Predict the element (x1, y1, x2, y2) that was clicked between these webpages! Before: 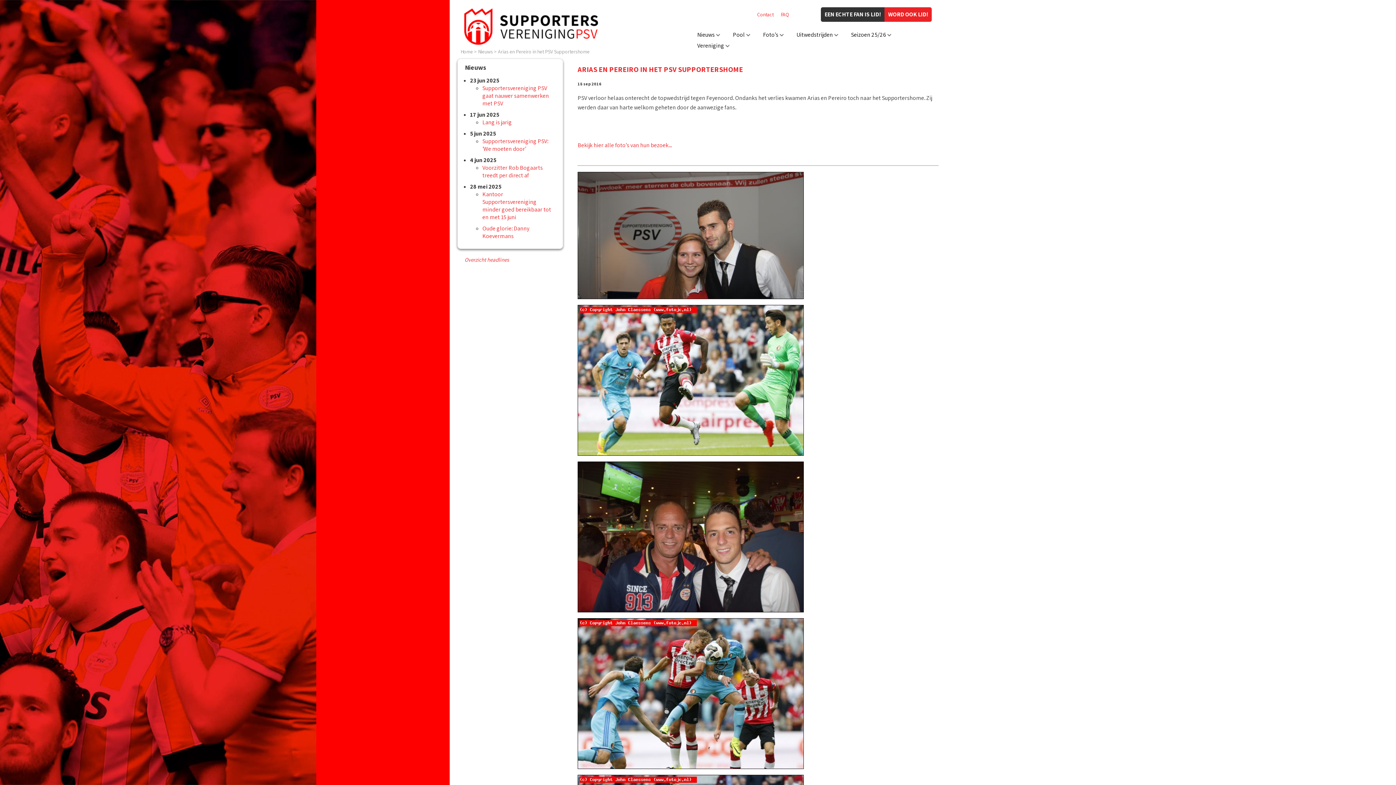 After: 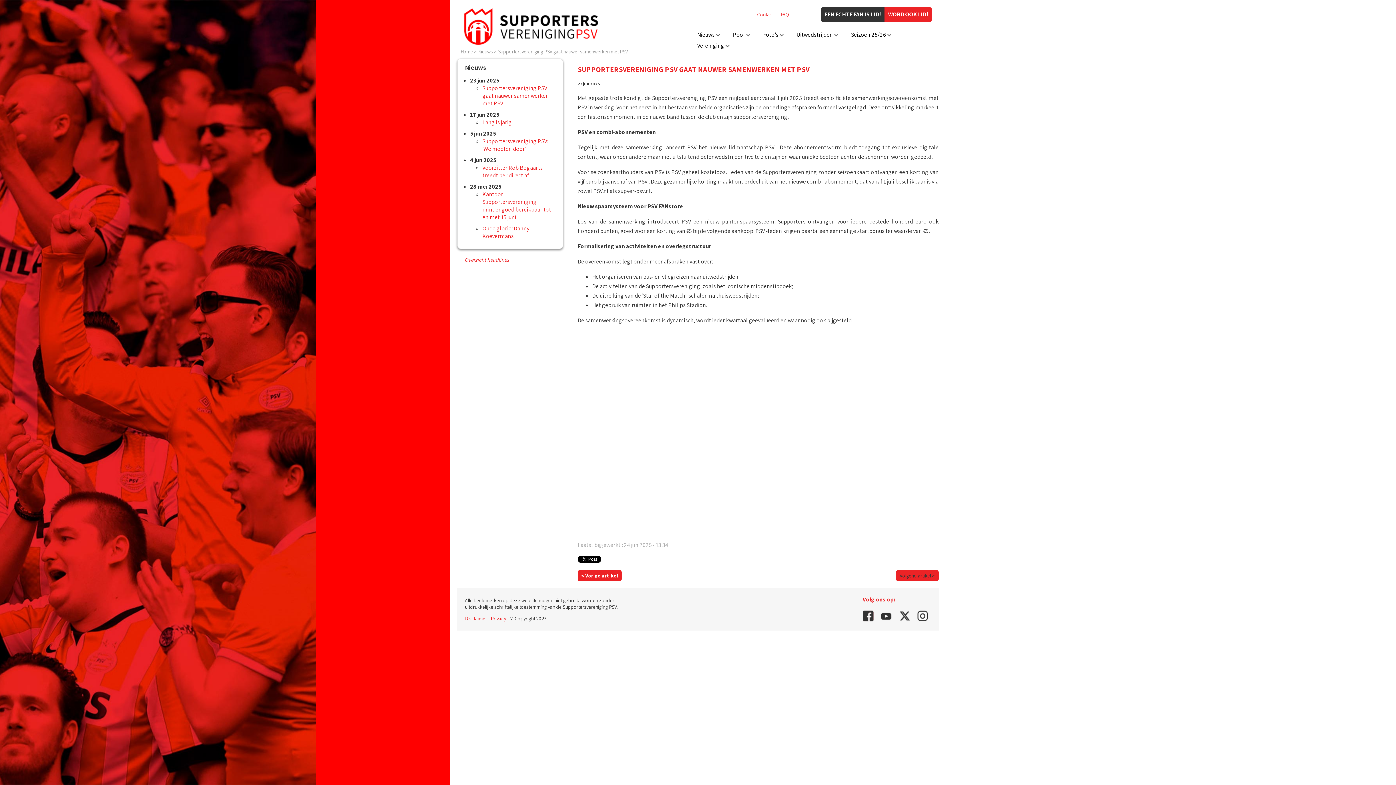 Action: bbox: (482, 84, 549, 107) label: Supportersvereniging PSV gaat nauwer samenwerken met PSV